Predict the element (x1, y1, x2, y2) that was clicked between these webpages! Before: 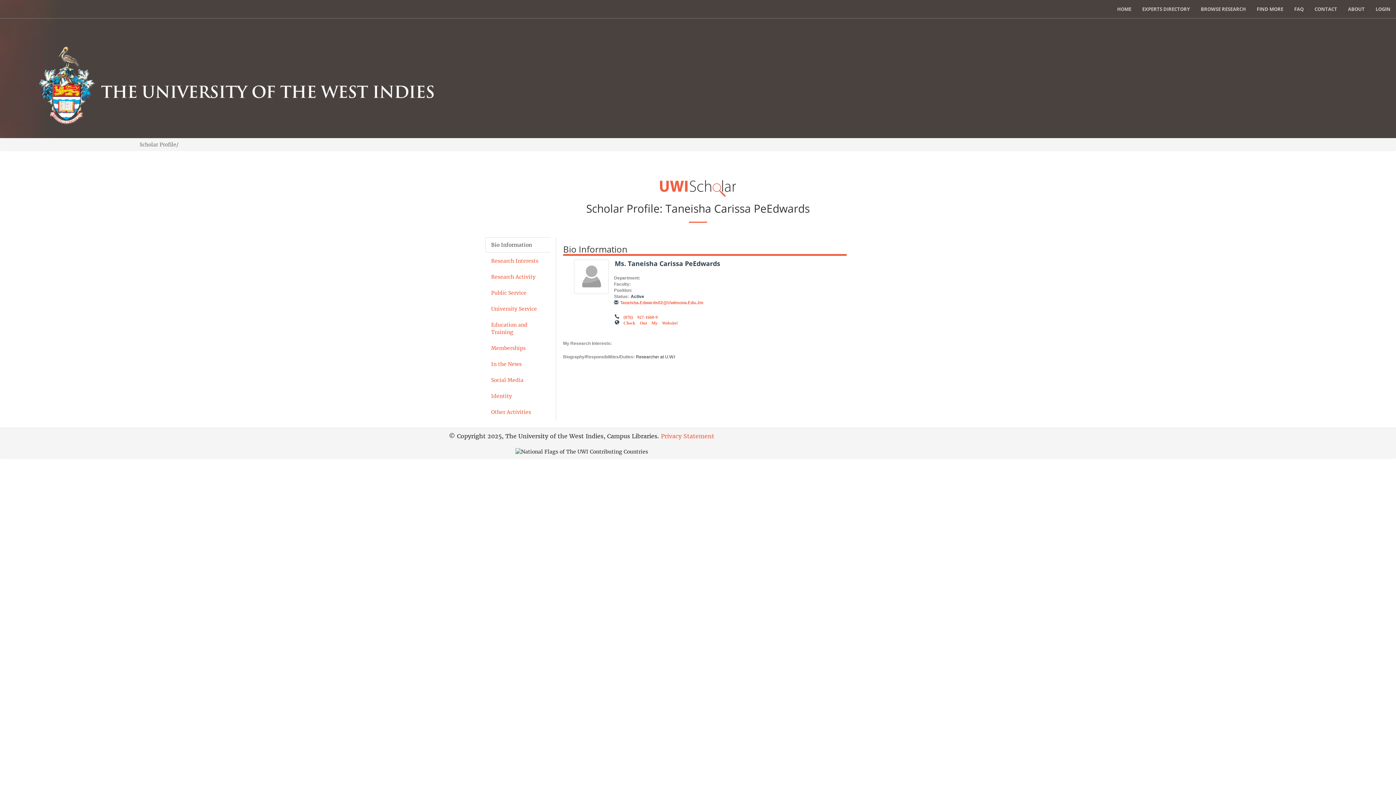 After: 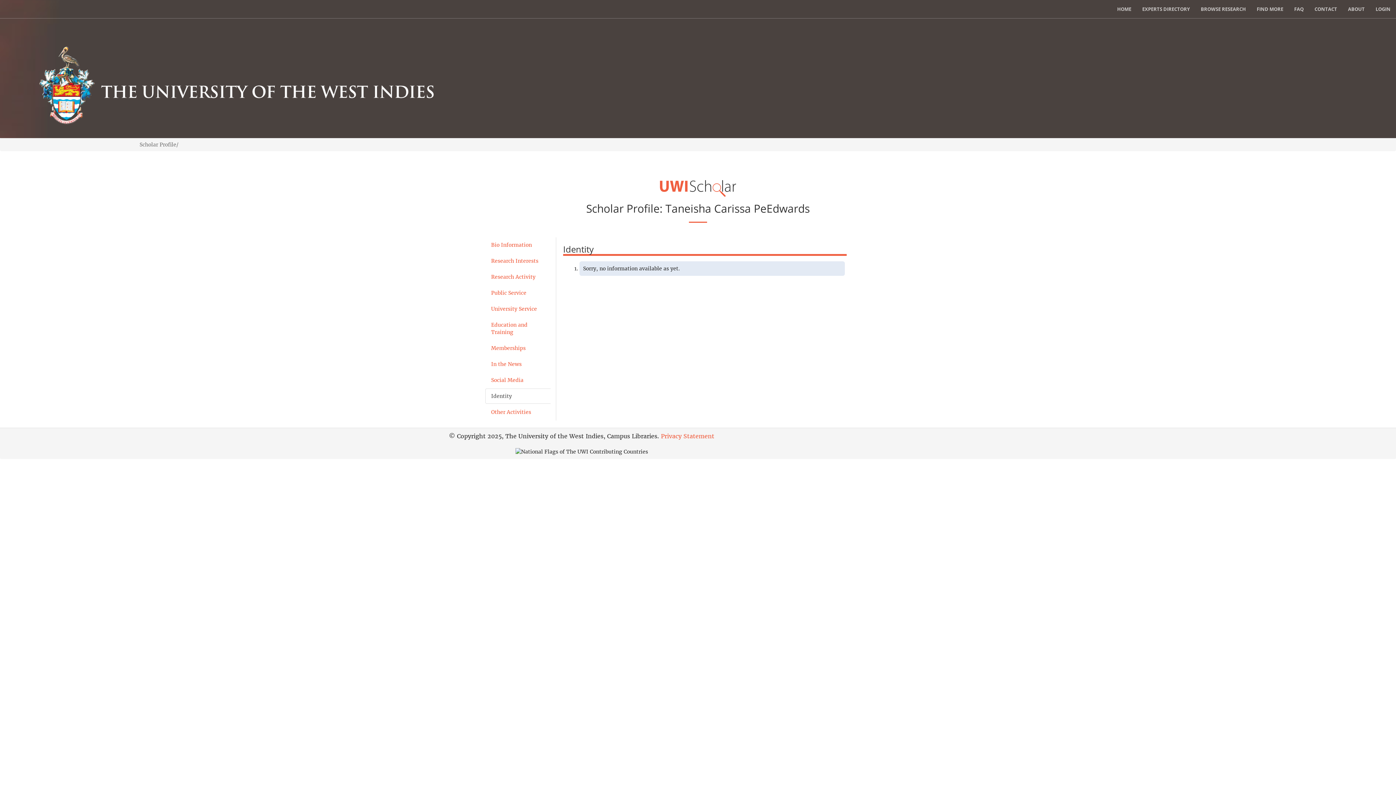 Action: label: Identity bbox: (485, 388, 550, 404)